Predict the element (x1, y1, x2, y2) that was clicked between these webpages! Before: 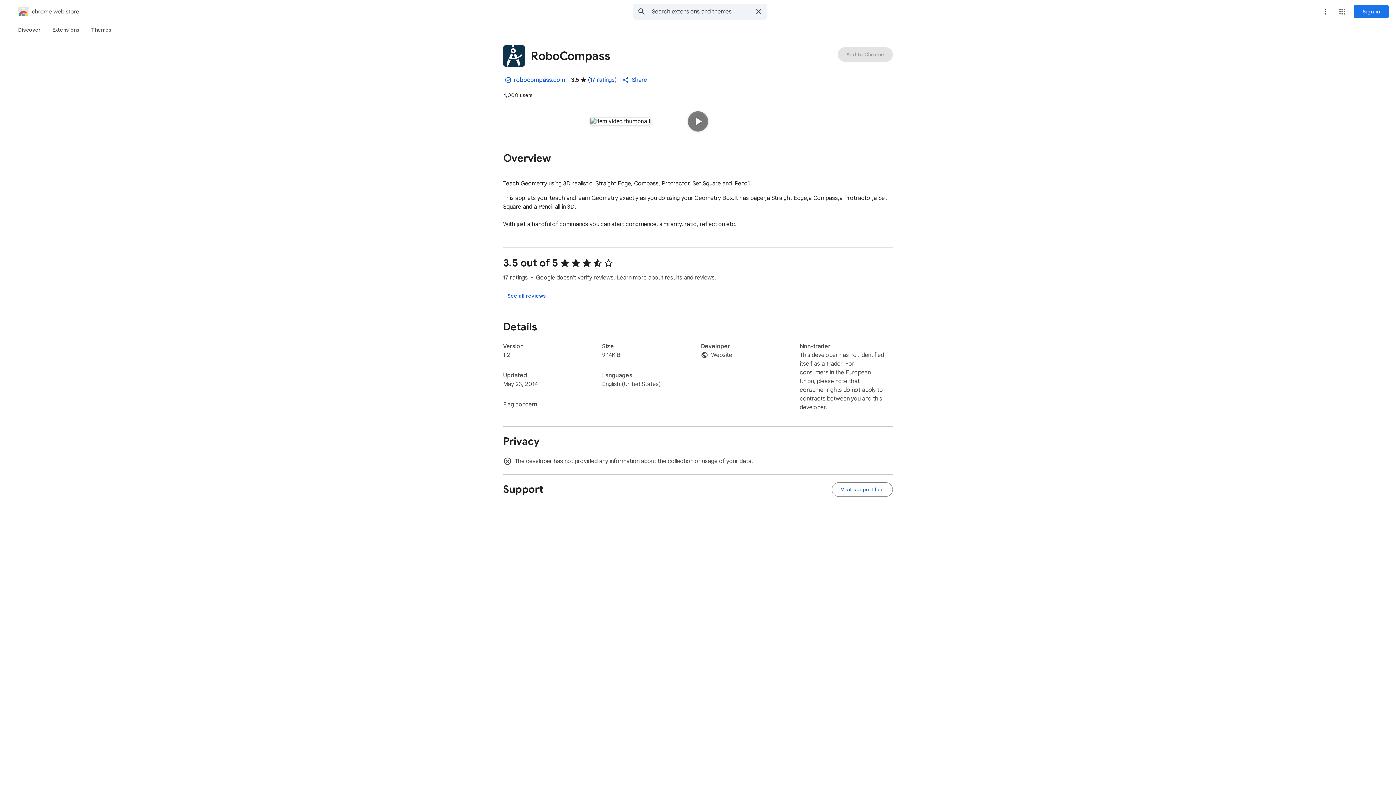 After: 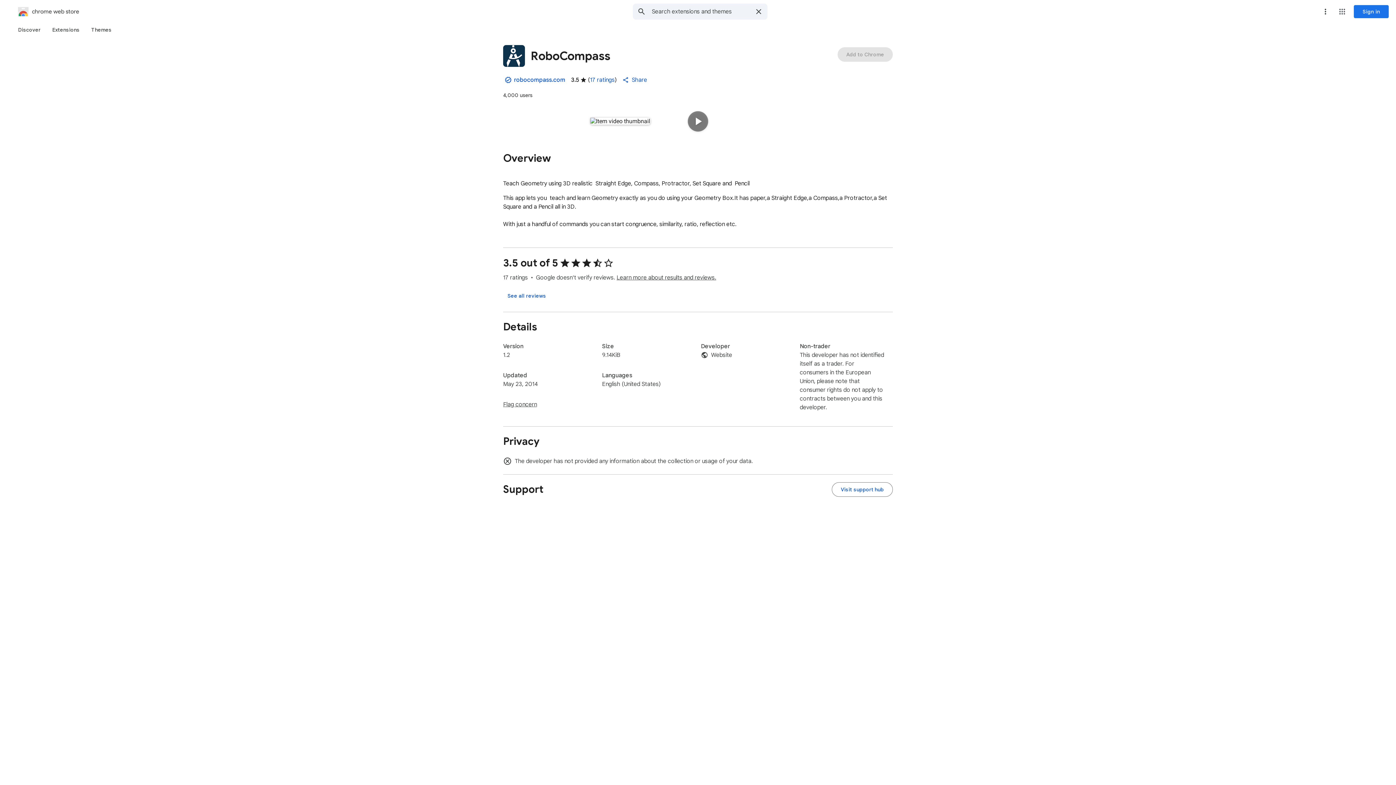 Action: label: More options menu bbox: (1318, 4, 1333, 18)